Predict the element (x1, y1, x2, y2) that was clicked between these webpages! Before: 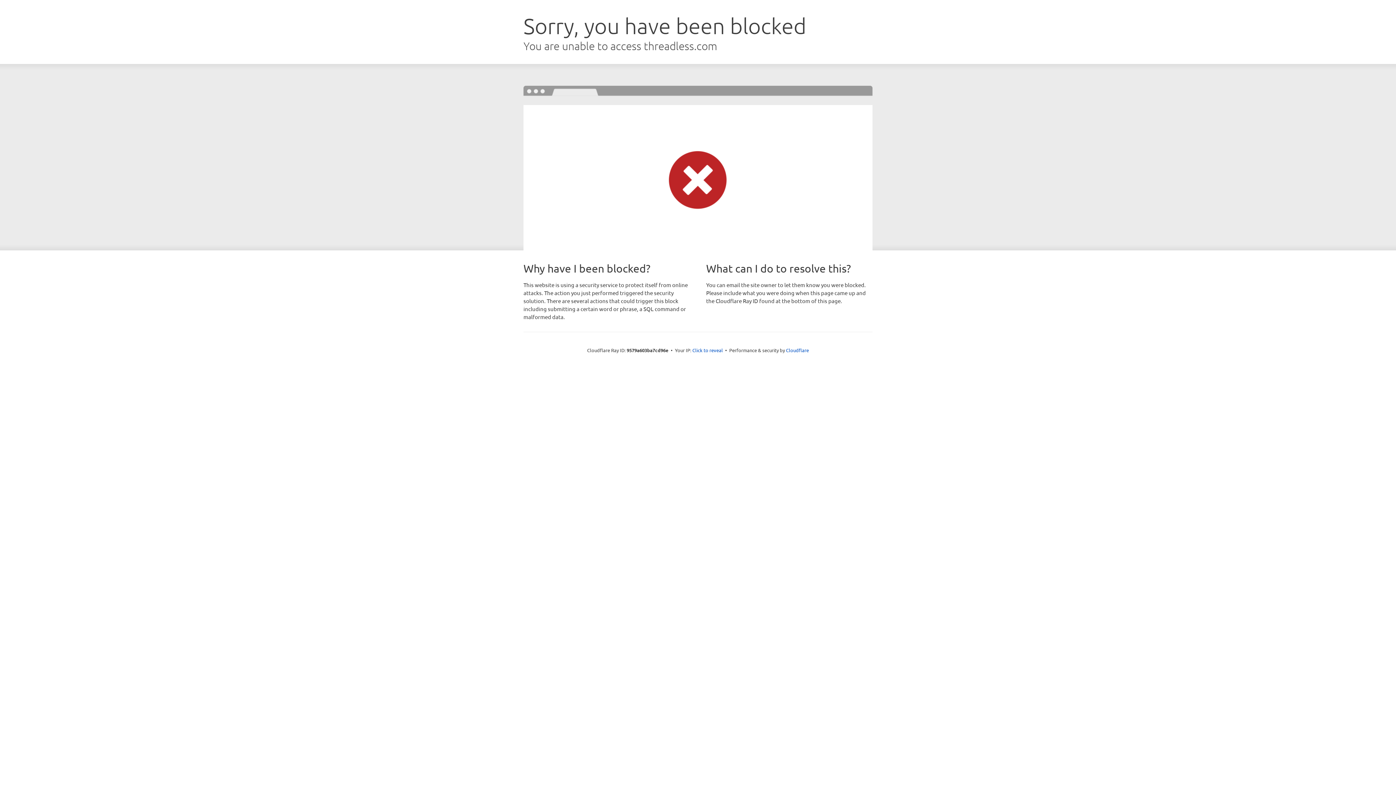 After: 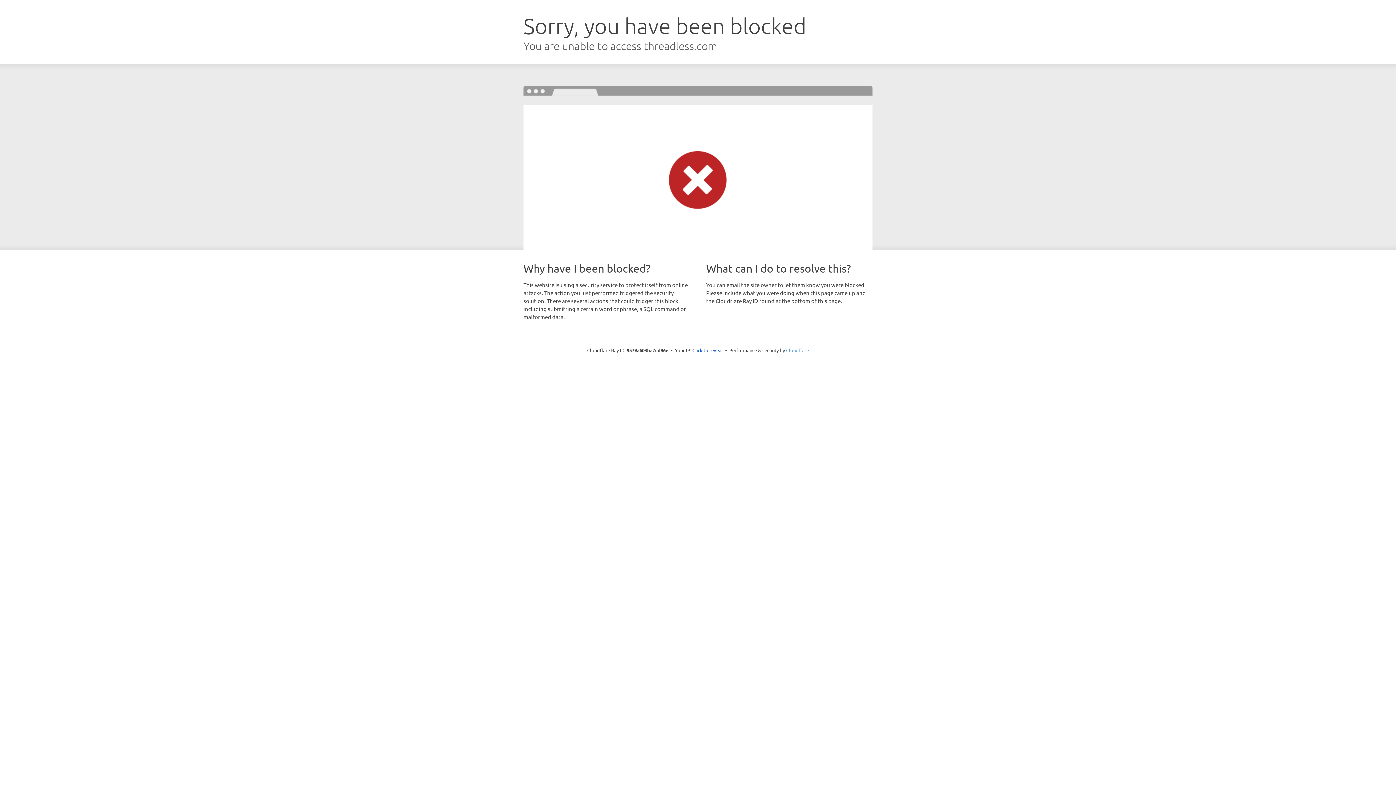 Action: bbox: (786, 347, 809, 353) label: Cloudflare